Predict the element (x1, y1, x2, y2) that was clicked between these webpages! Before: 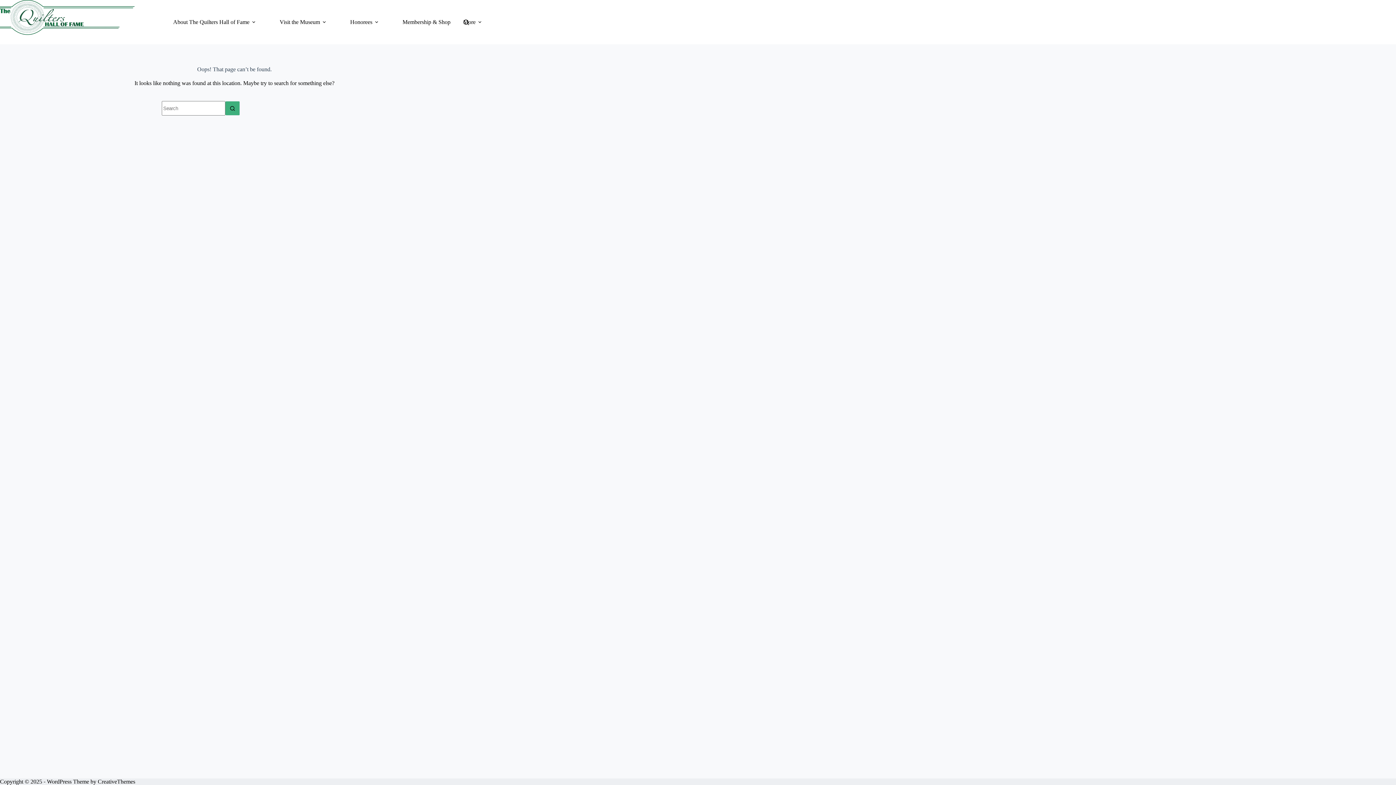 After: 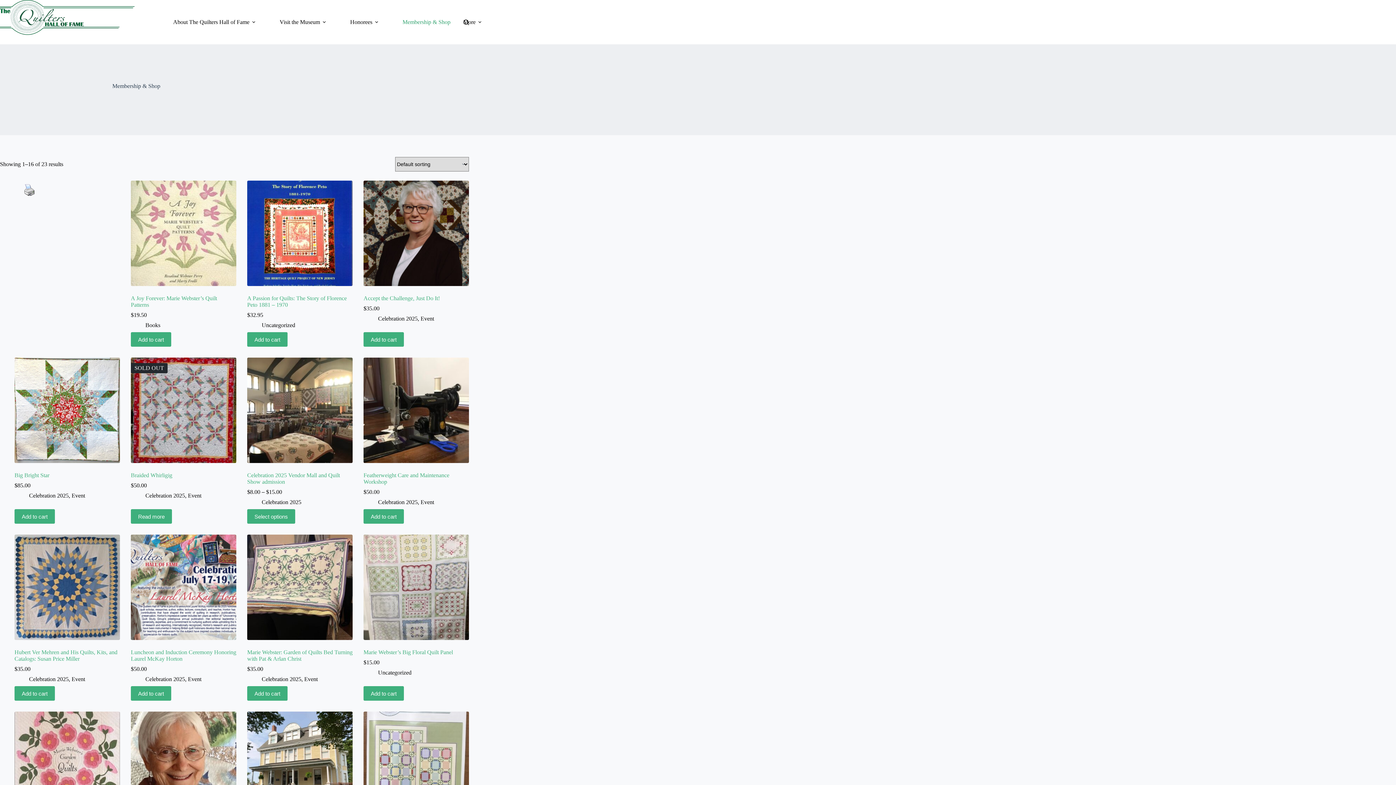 Action: label: Membership & Shop bbox: (396, 0, 456, 44)